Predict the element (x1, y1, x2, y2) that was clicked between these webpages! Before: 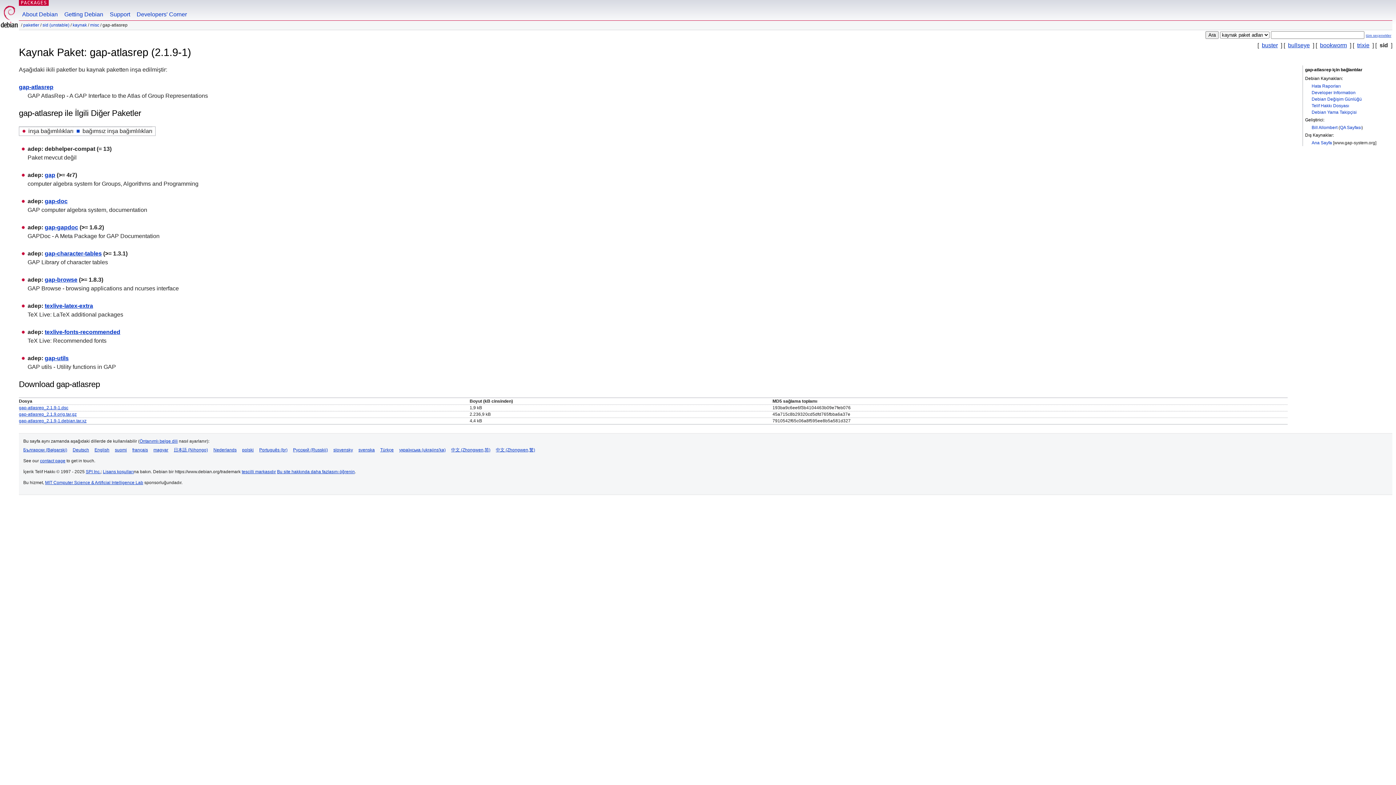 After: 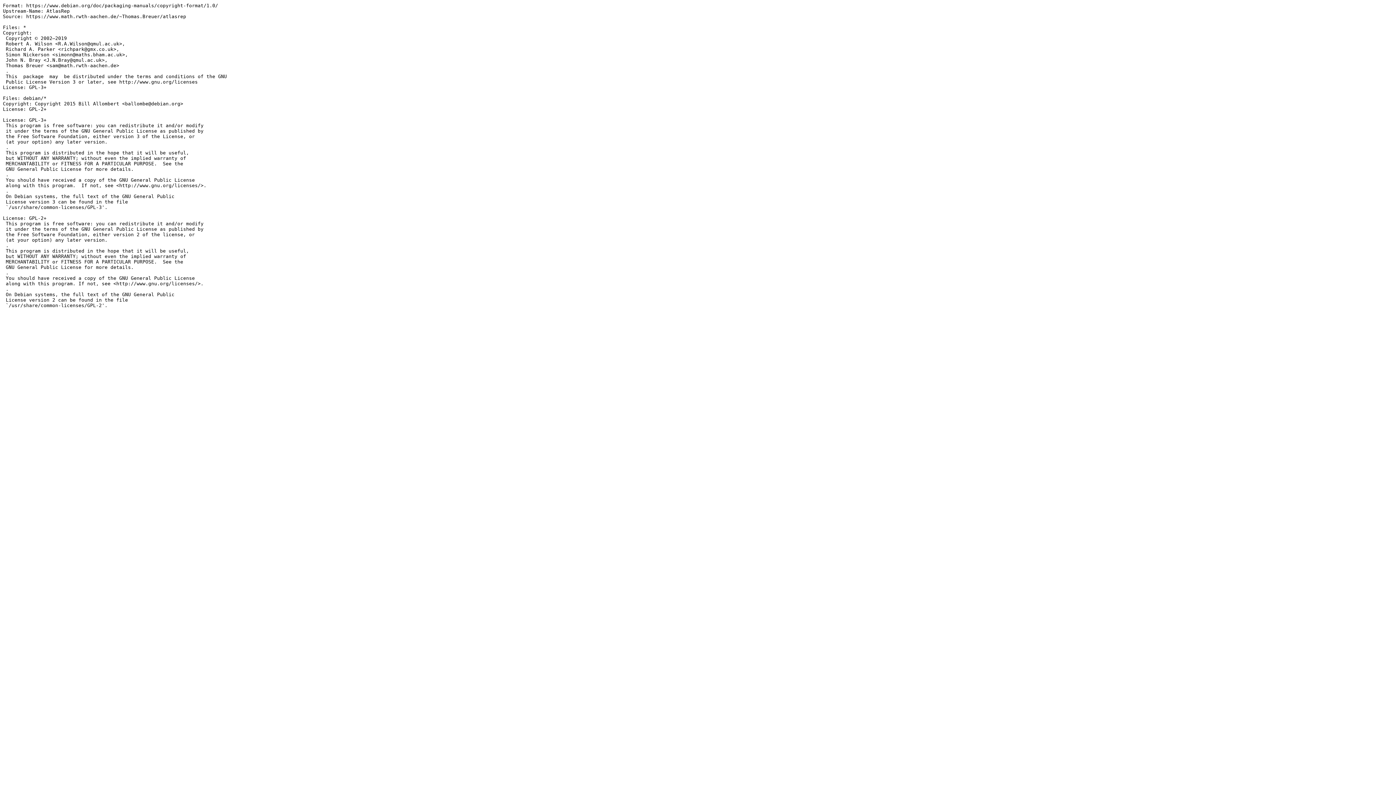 Action: label: Telif Hakkı Dosyası bbox: (1312, 103, 1349, 108)